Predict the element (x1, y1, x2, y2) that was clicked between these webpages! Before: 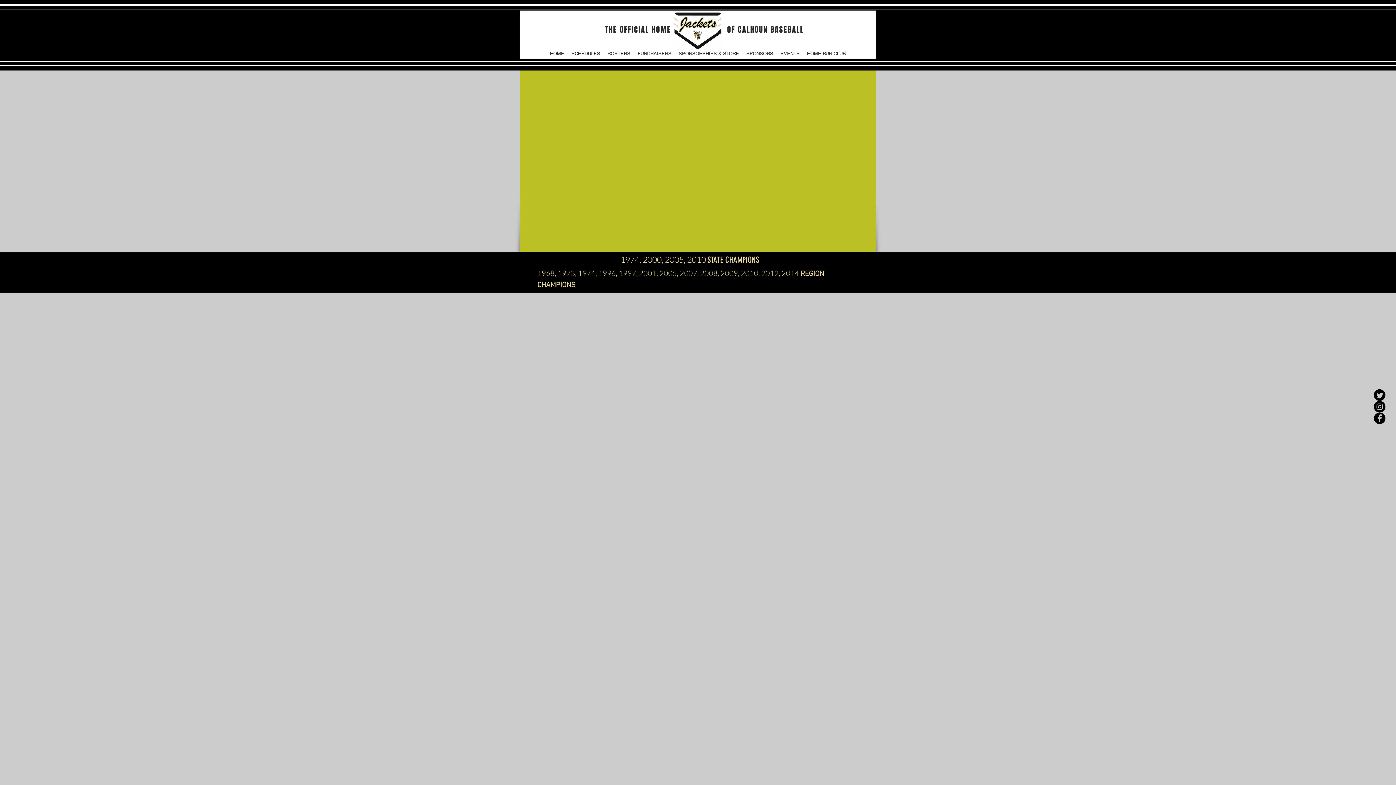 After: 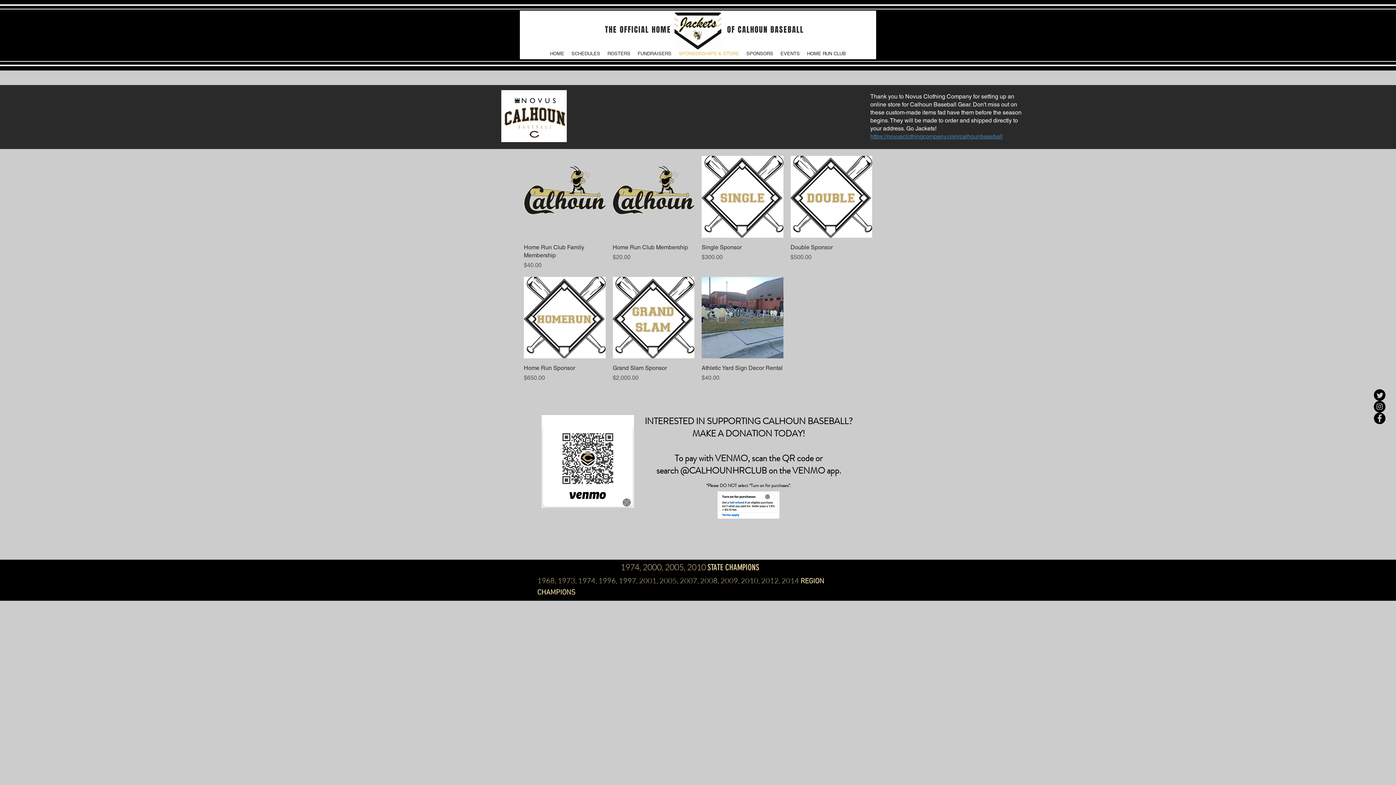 Action: bbox: (675, 45, 742, 62) label: SPONSORSHIPS & STORE